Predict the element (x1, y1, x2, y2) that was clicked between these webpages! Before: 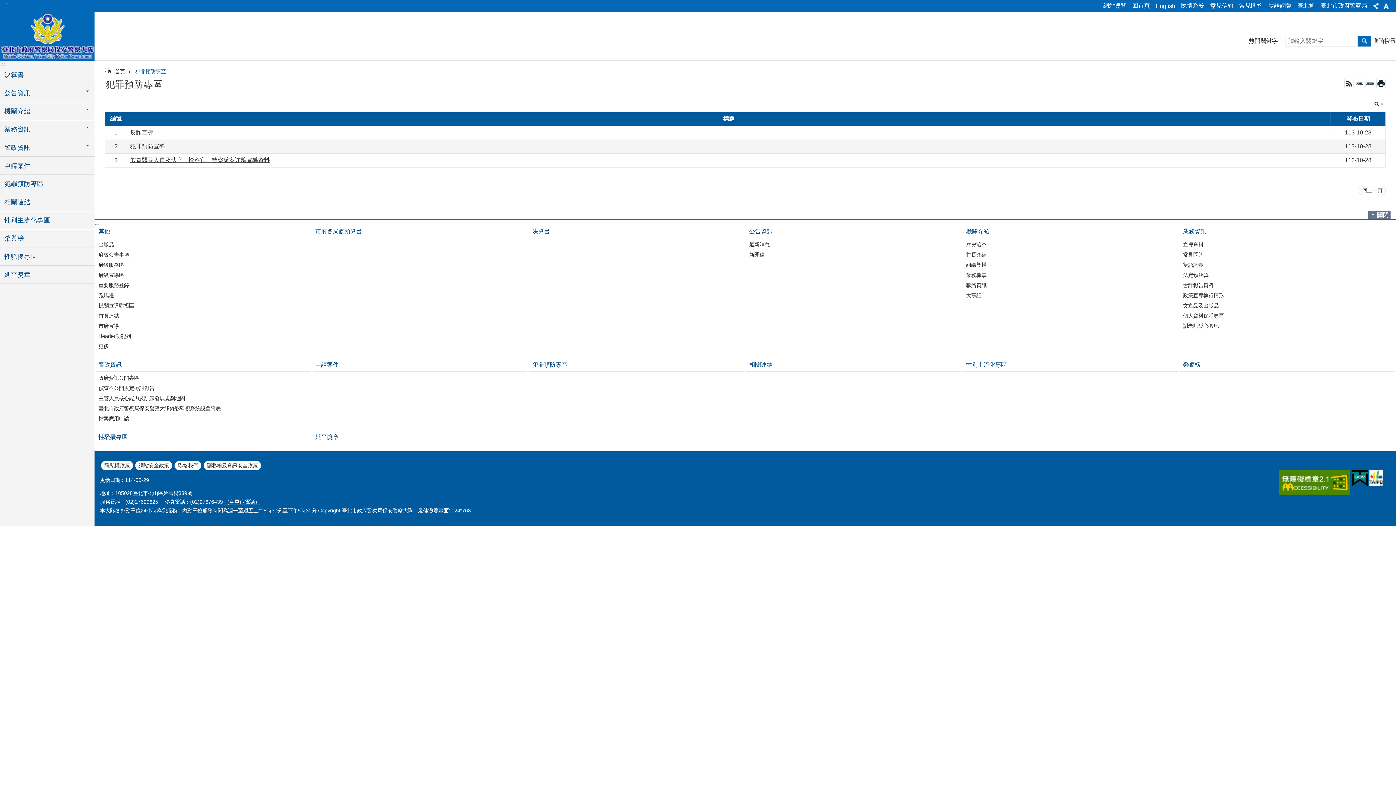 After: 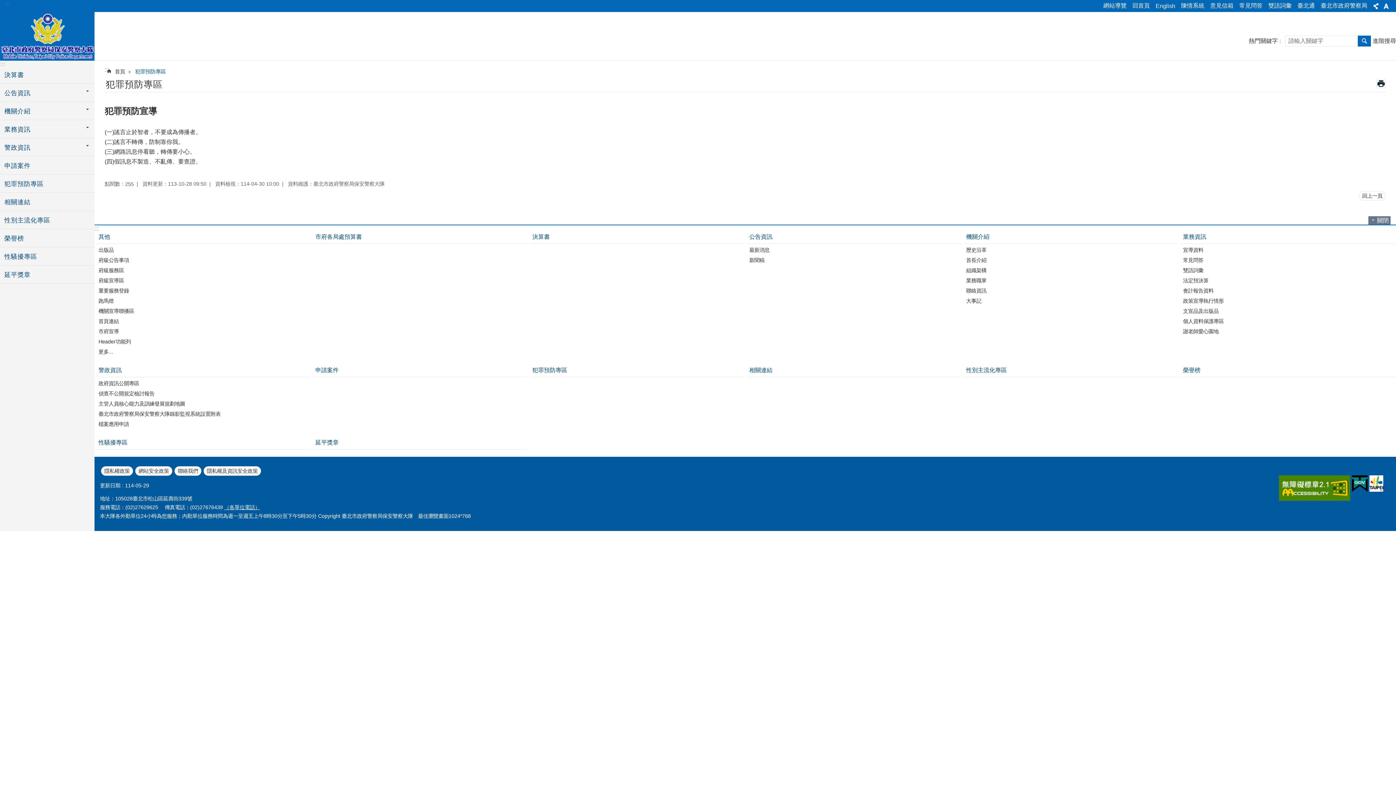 Action: bbox: (130, 143, 165, 149) label: 犯罪預防宣導